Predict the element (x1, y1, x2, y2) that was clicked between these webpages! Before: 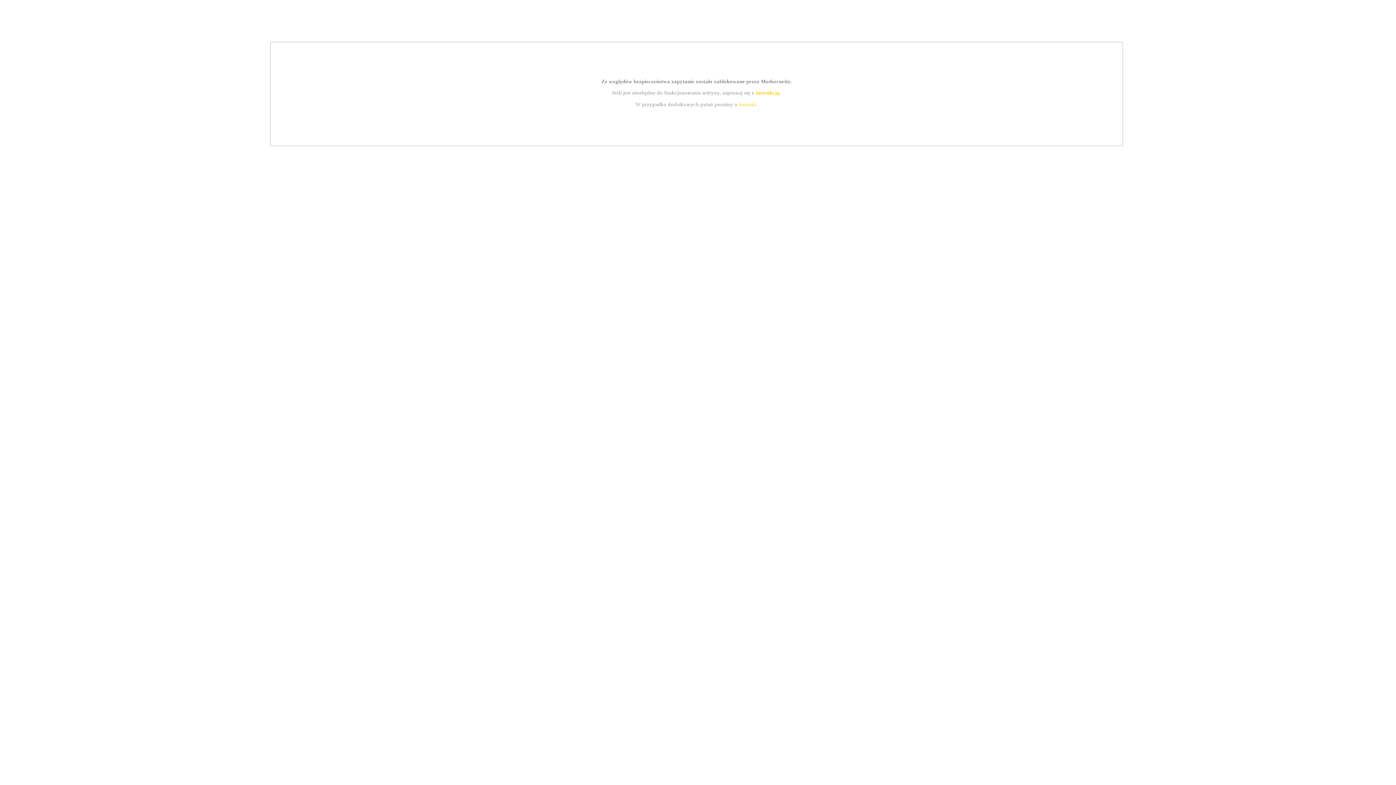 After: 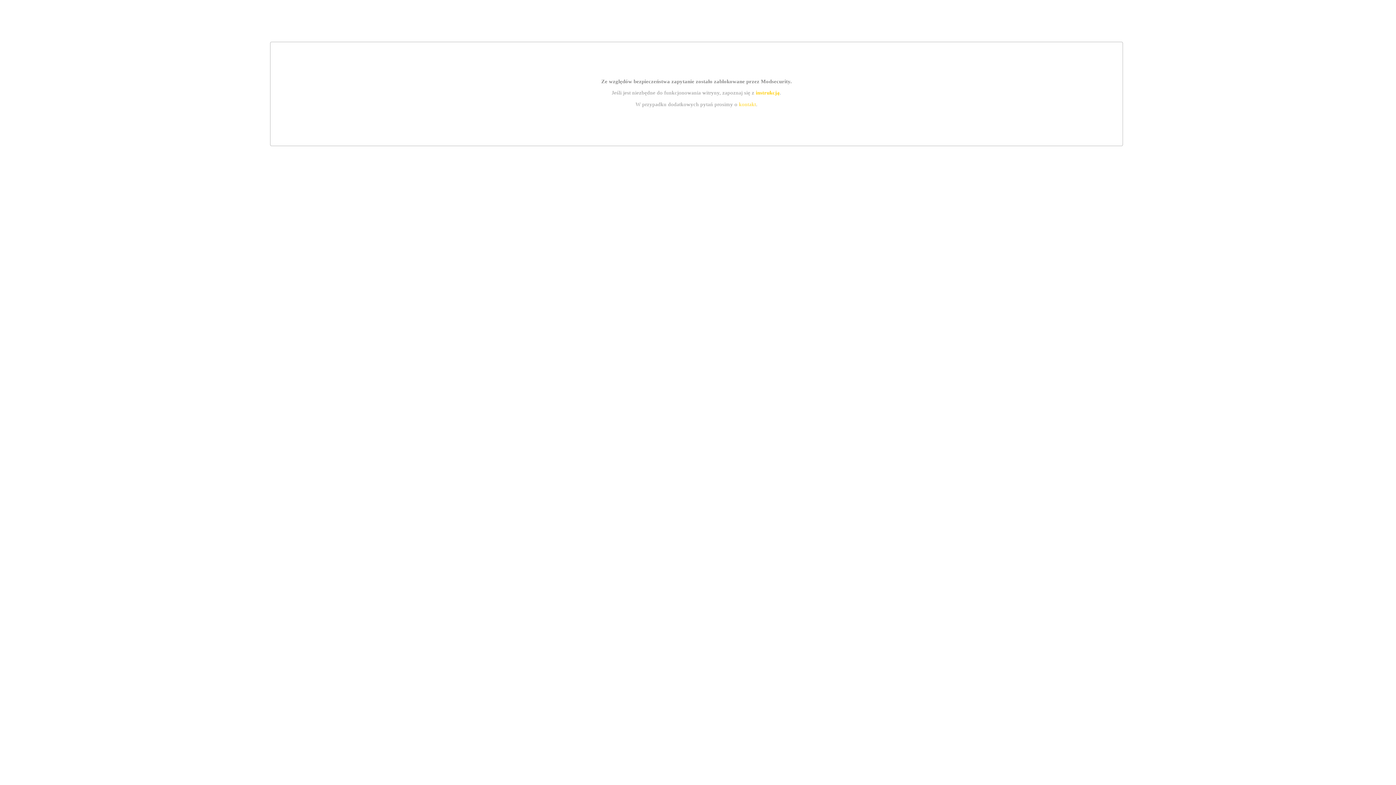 Action: label: kontakt bbox: (739, 101, 756, 107)